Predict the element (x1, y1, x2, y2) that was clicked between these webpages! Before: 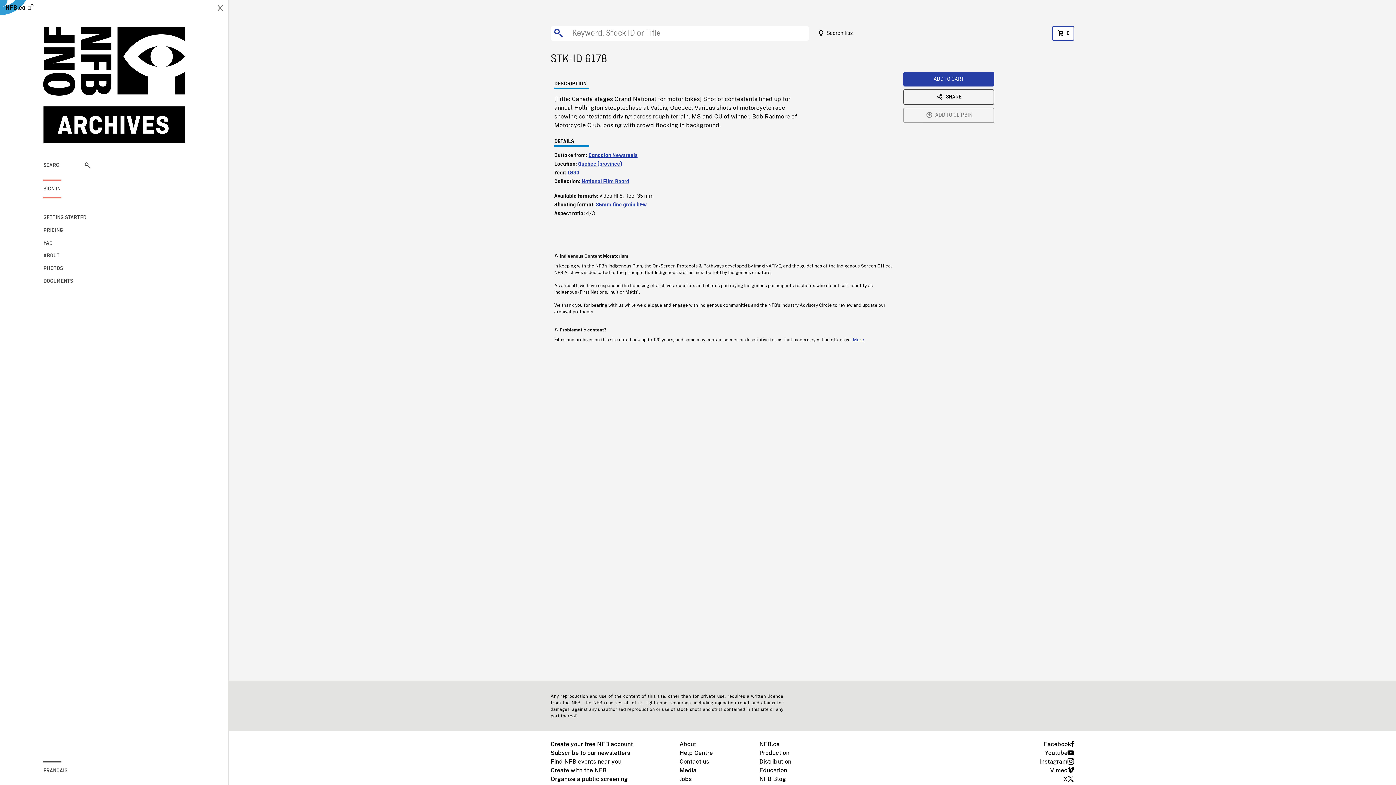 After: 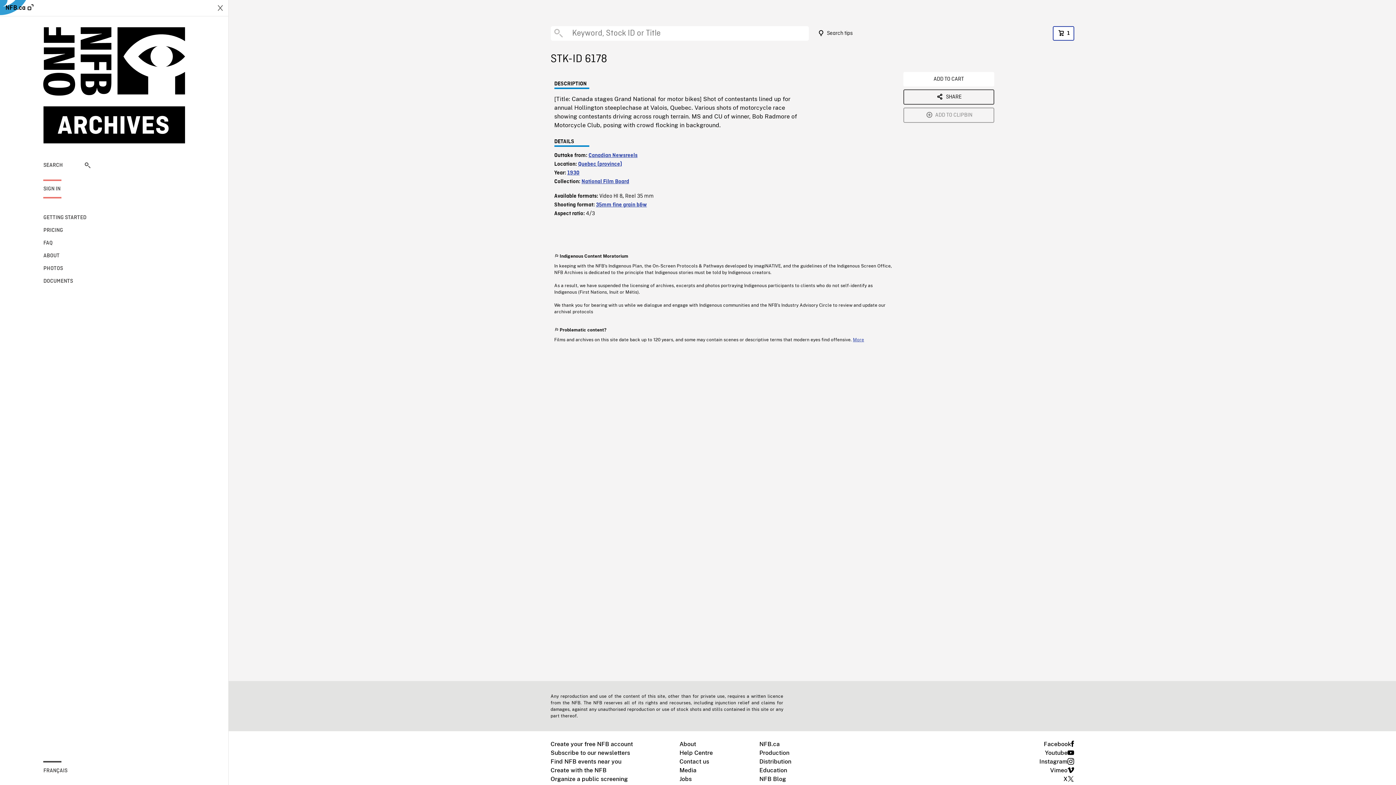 Action: label: ADD TO CART bbox: (903, 72, 994, 86)